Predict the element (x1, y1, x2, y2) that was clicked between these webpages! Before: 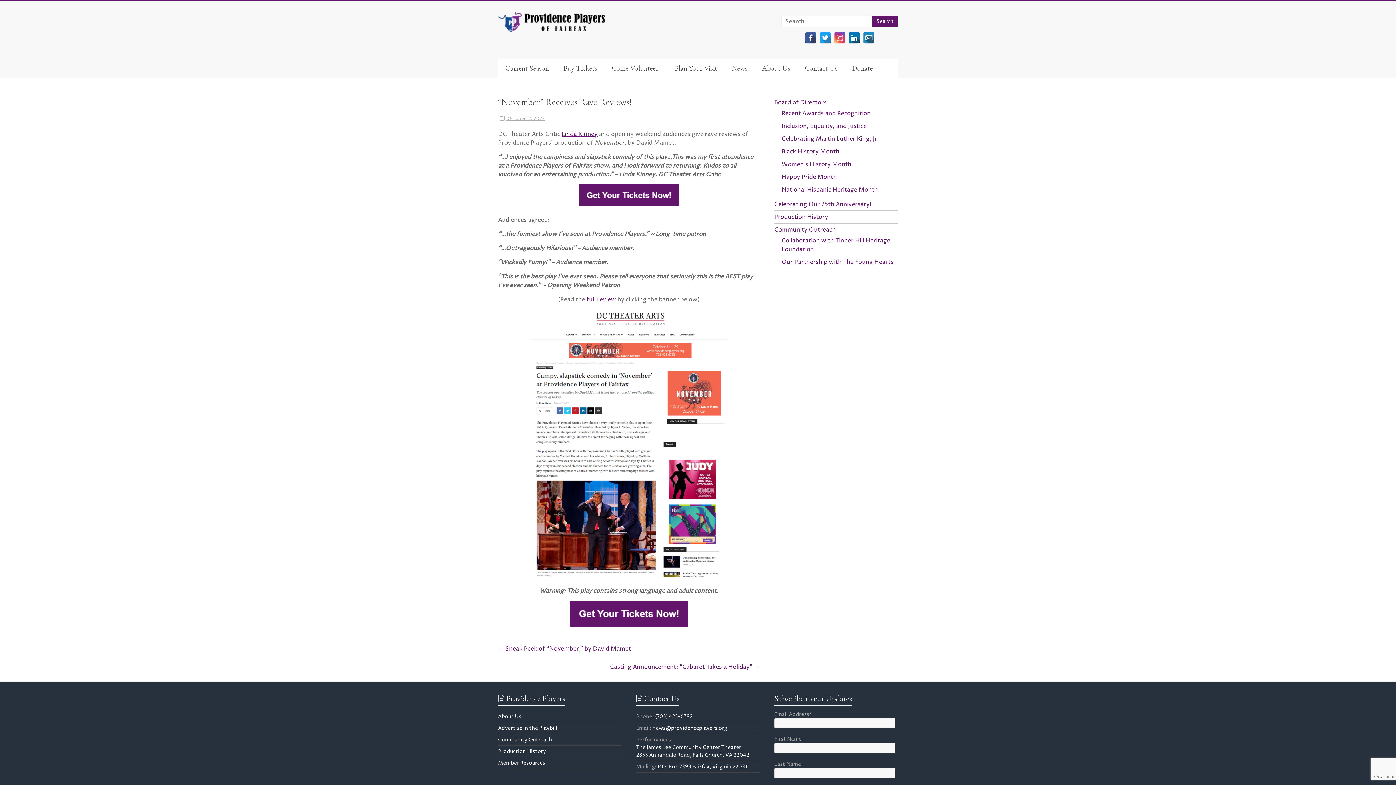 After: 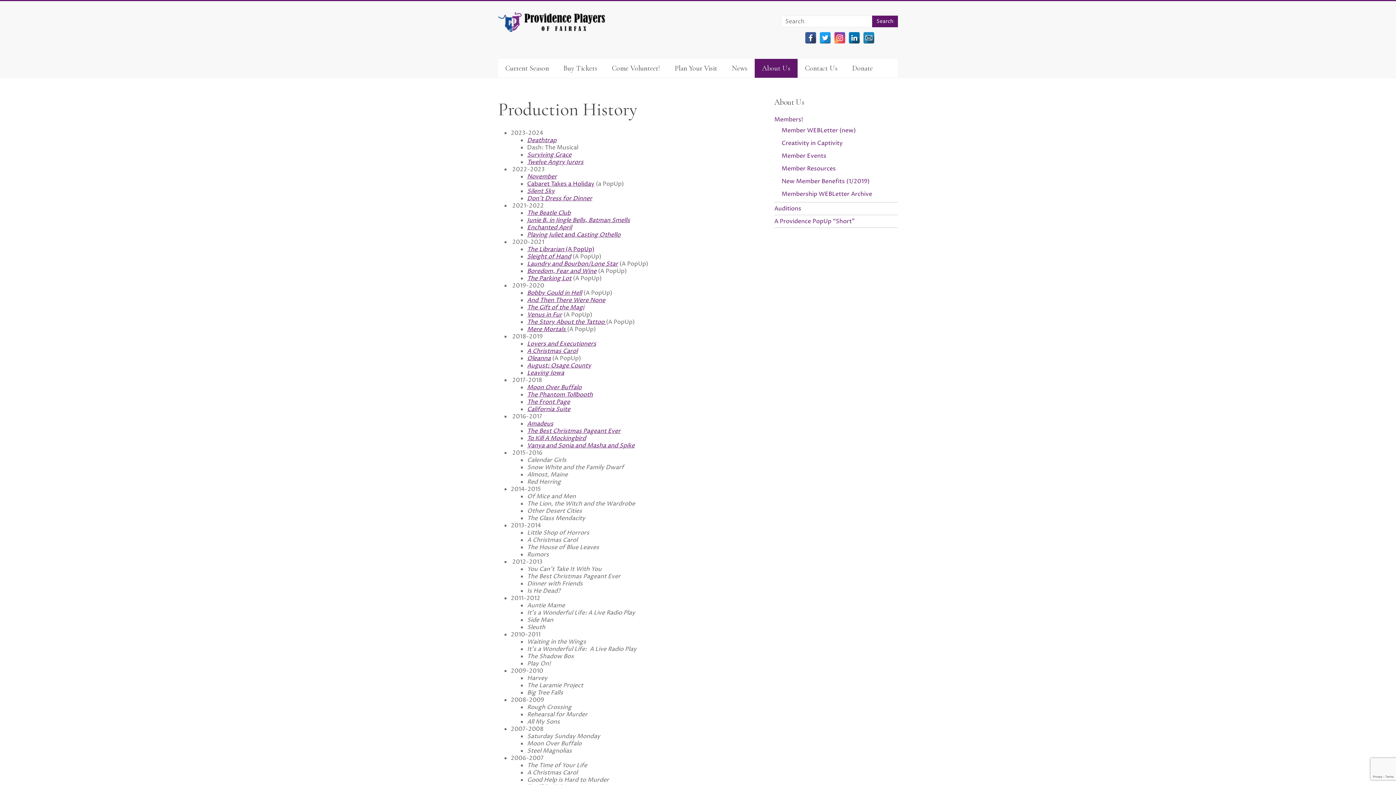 Action: label: Production History bbox: (774, 213, 828, 221)